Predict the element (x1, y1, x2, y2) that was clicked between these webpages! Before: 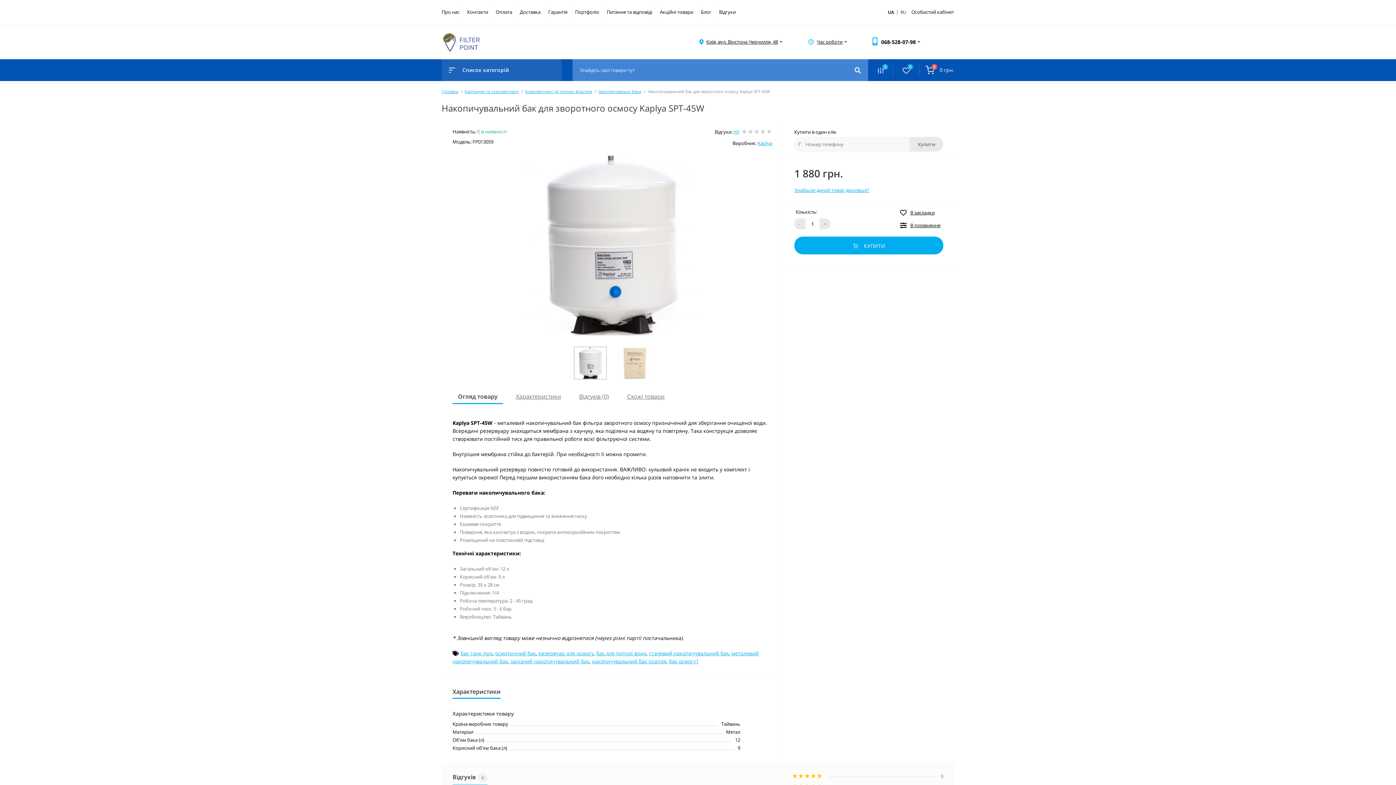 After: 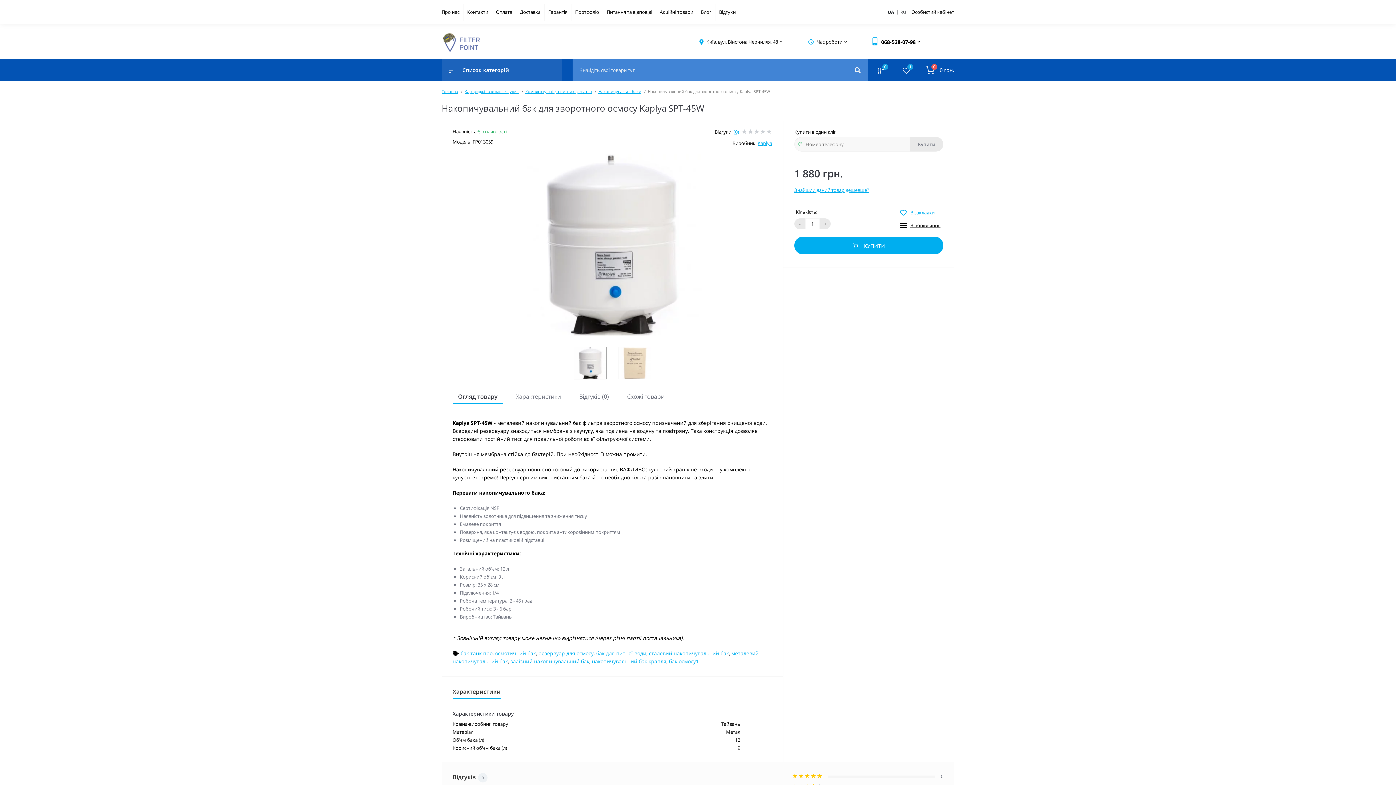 Action: bbox: (900, 209, 940, 216) label: В закладки